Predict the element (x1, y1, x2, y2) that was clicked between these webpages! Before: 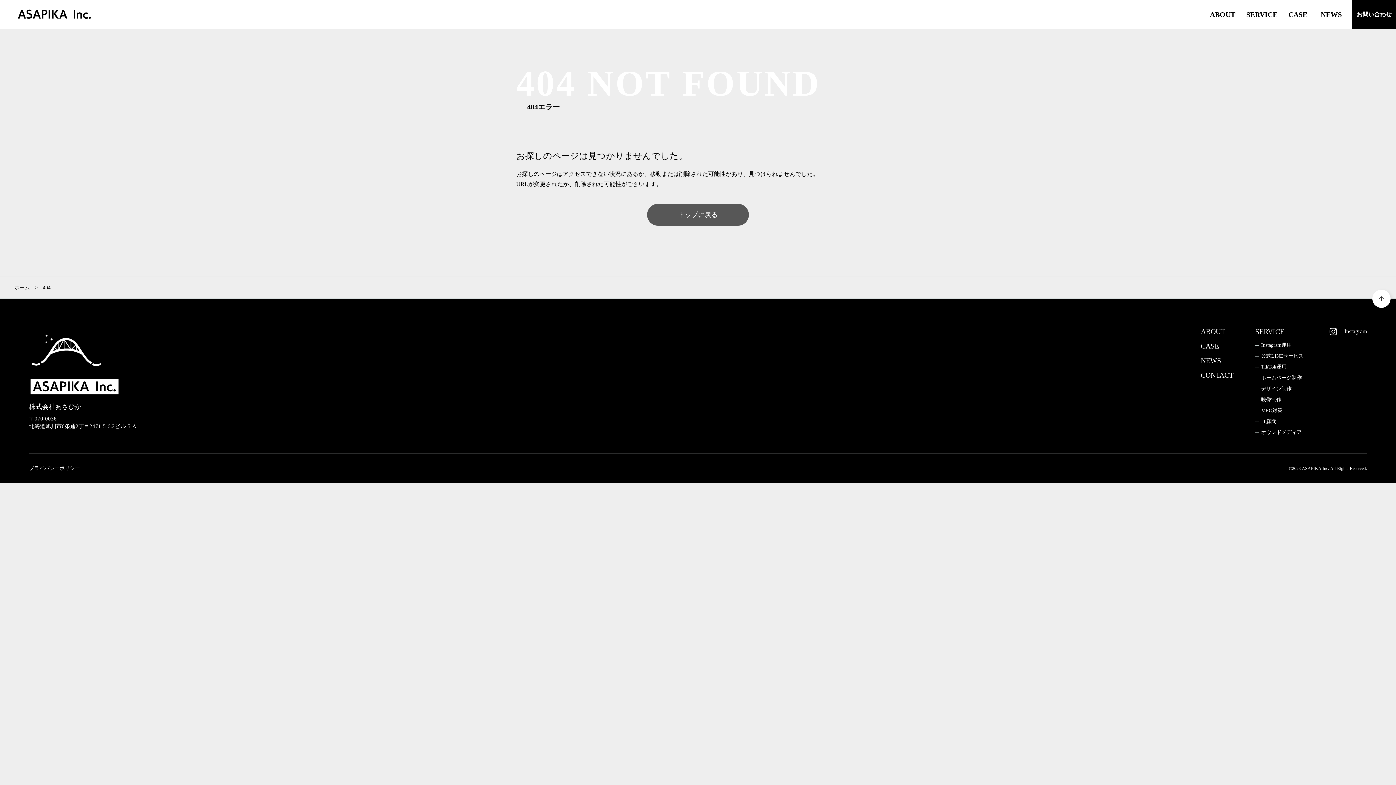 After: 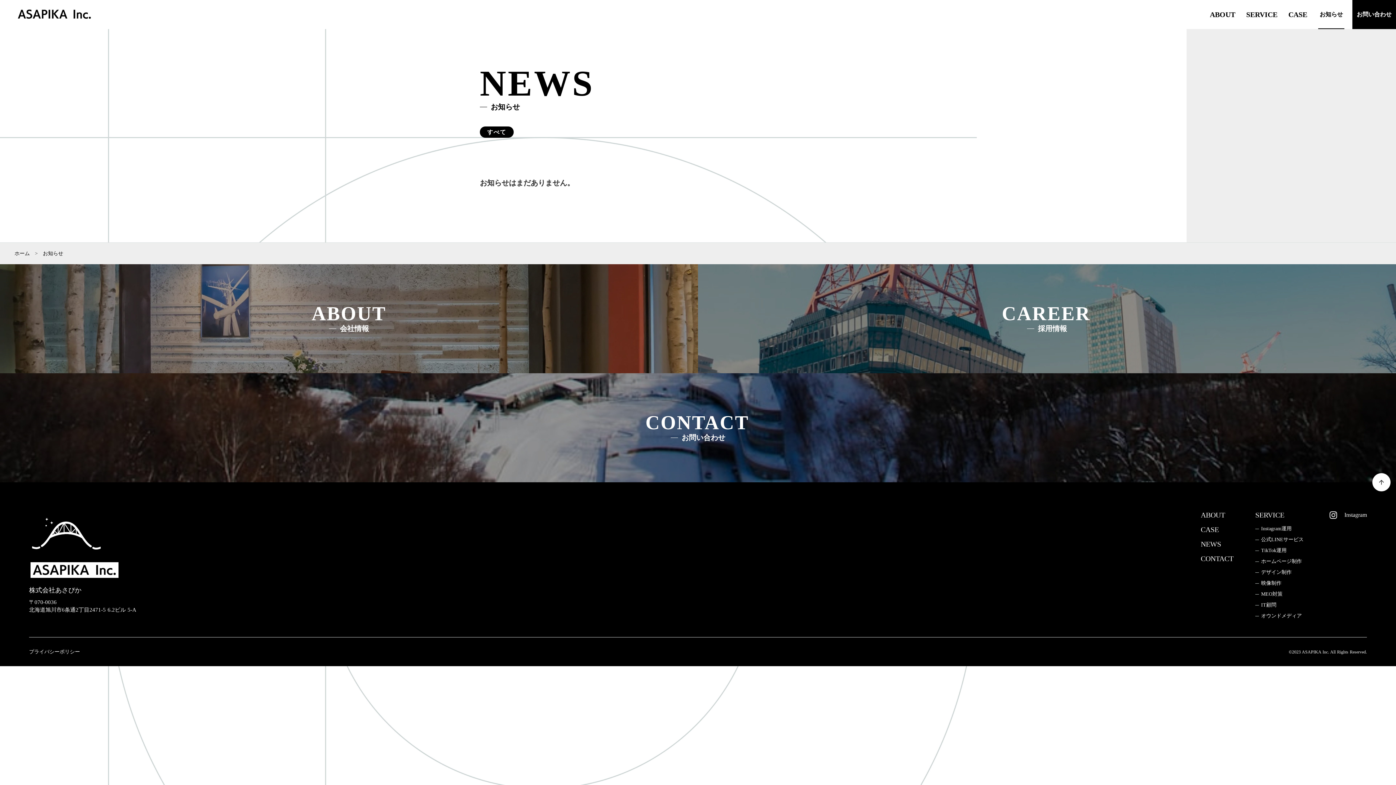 Action: bbox: (1318, 0, 1344, 29) label: NEWS

お知らせ